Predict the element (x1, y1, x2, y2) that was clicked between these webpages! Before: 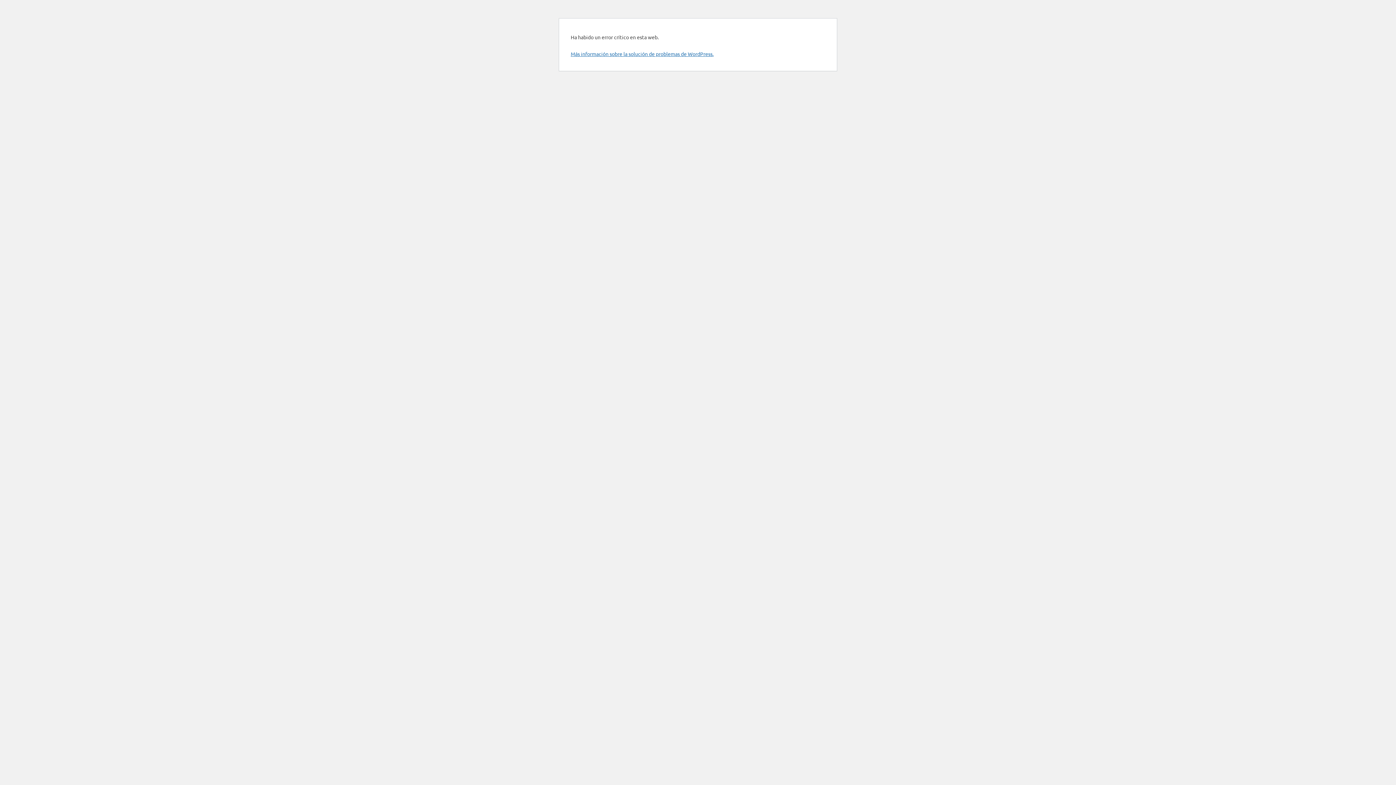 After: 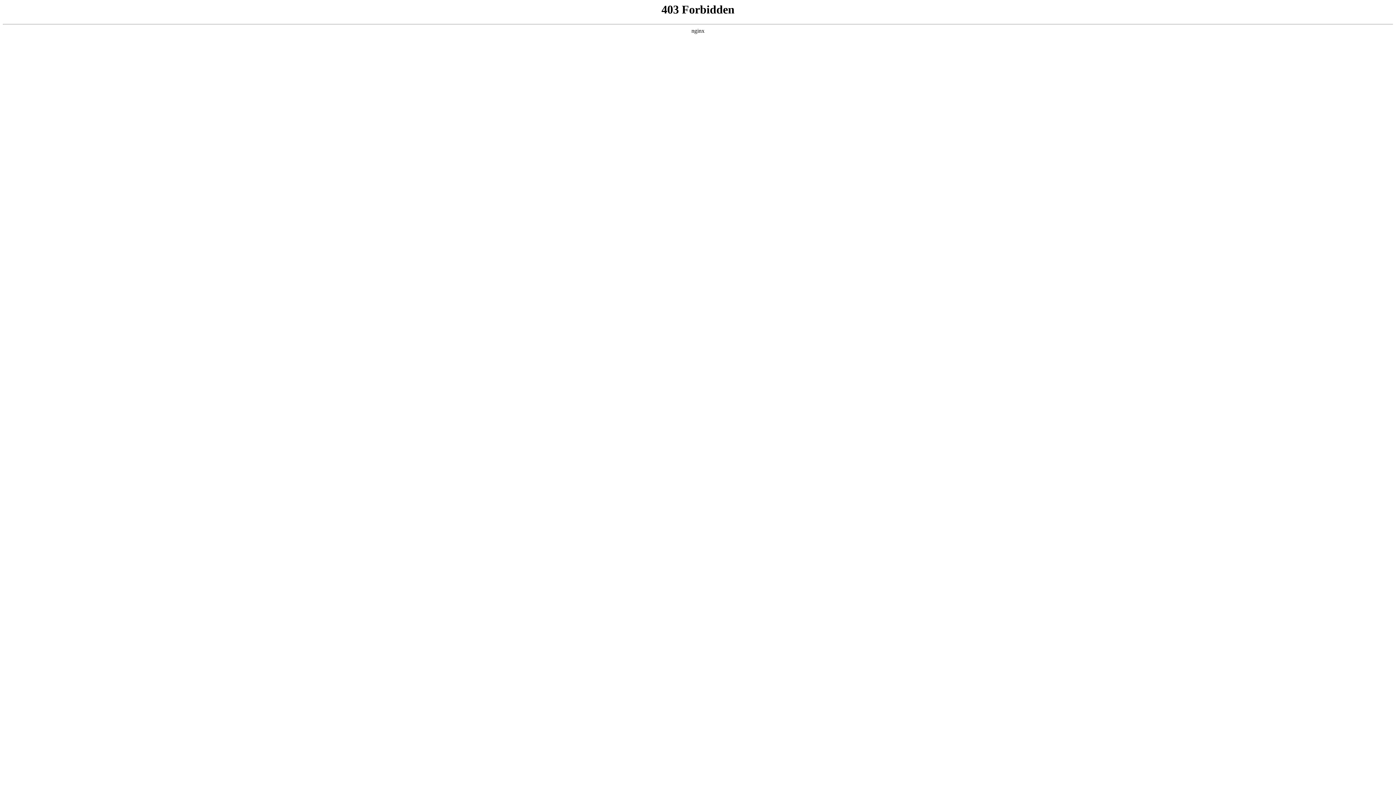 Action: bbox: (570, 50, 713, 57) label: Más información sobre la solución de problemas de WordPress.